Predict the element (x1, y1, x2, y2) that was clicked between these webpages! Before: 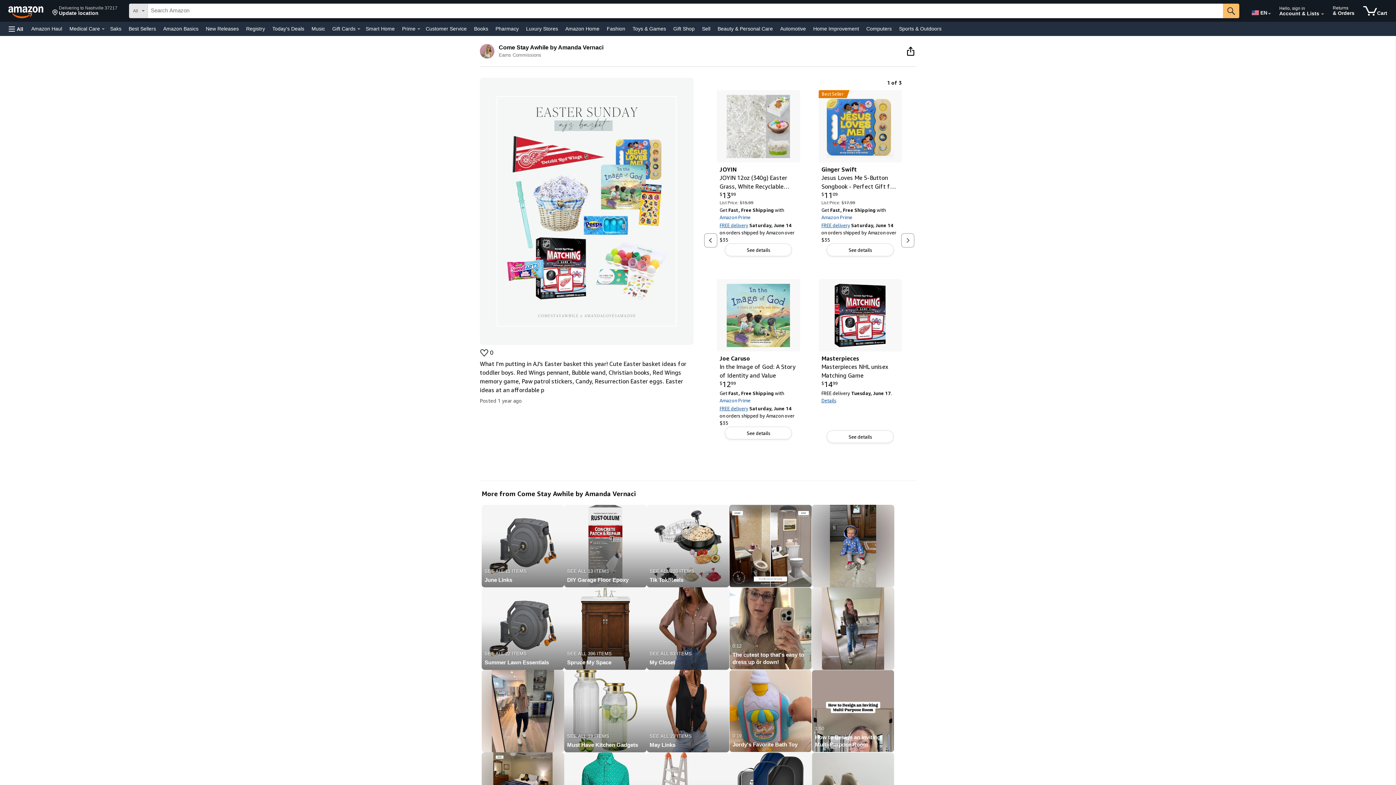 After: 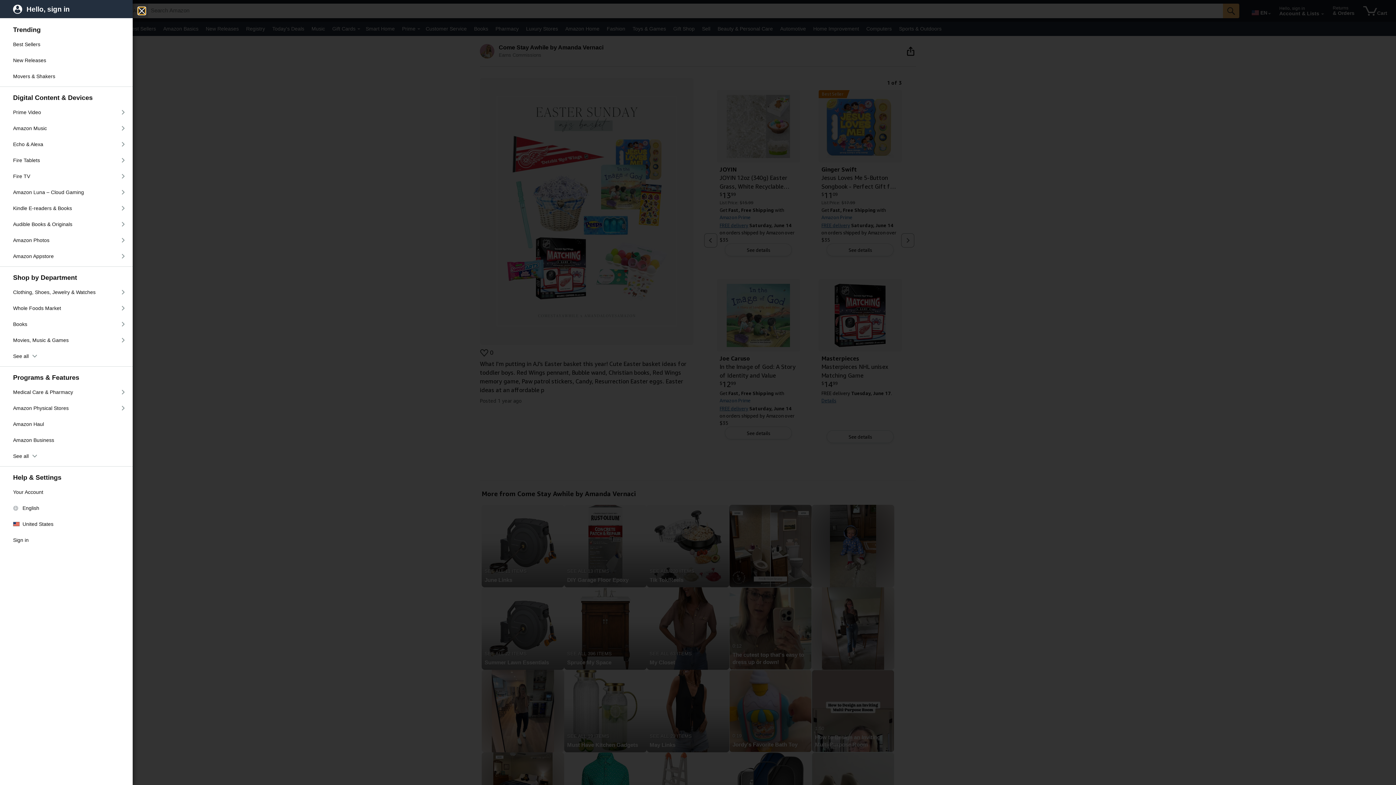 Action: label: Open All Categories Menu bbox: (5, 21, 26, 36)